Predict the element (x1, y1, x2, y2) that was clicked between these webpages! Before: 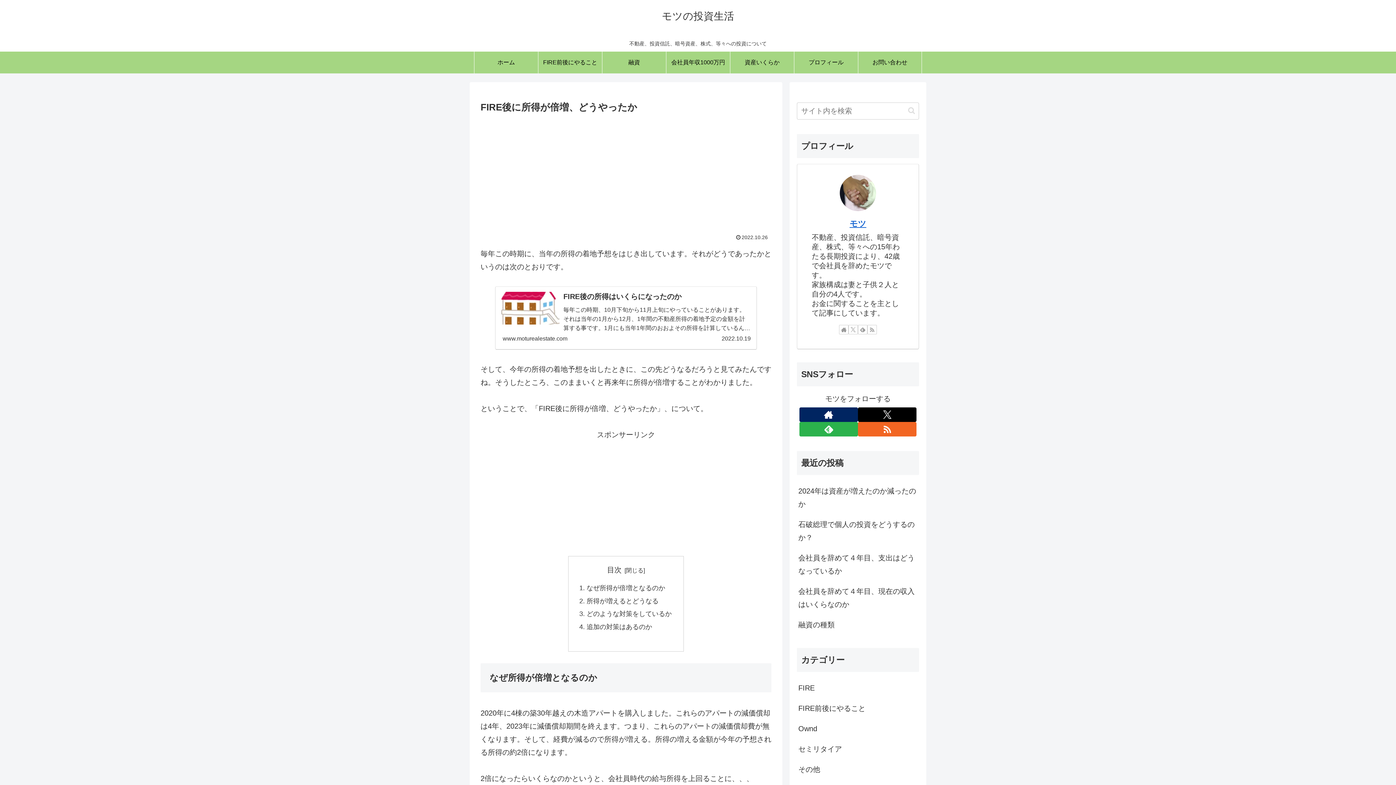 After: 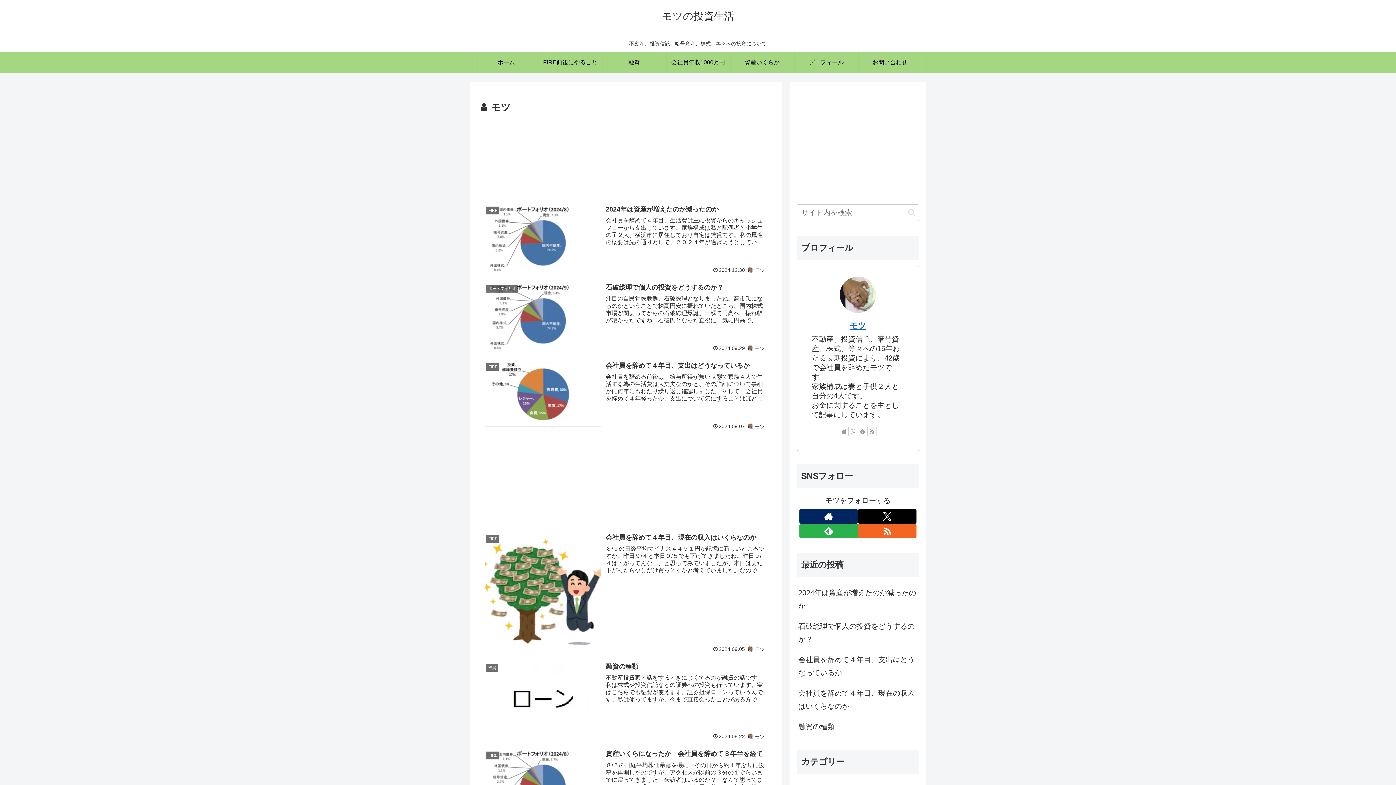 Action: label: モツ bbox: (849, 219, 866, 228)